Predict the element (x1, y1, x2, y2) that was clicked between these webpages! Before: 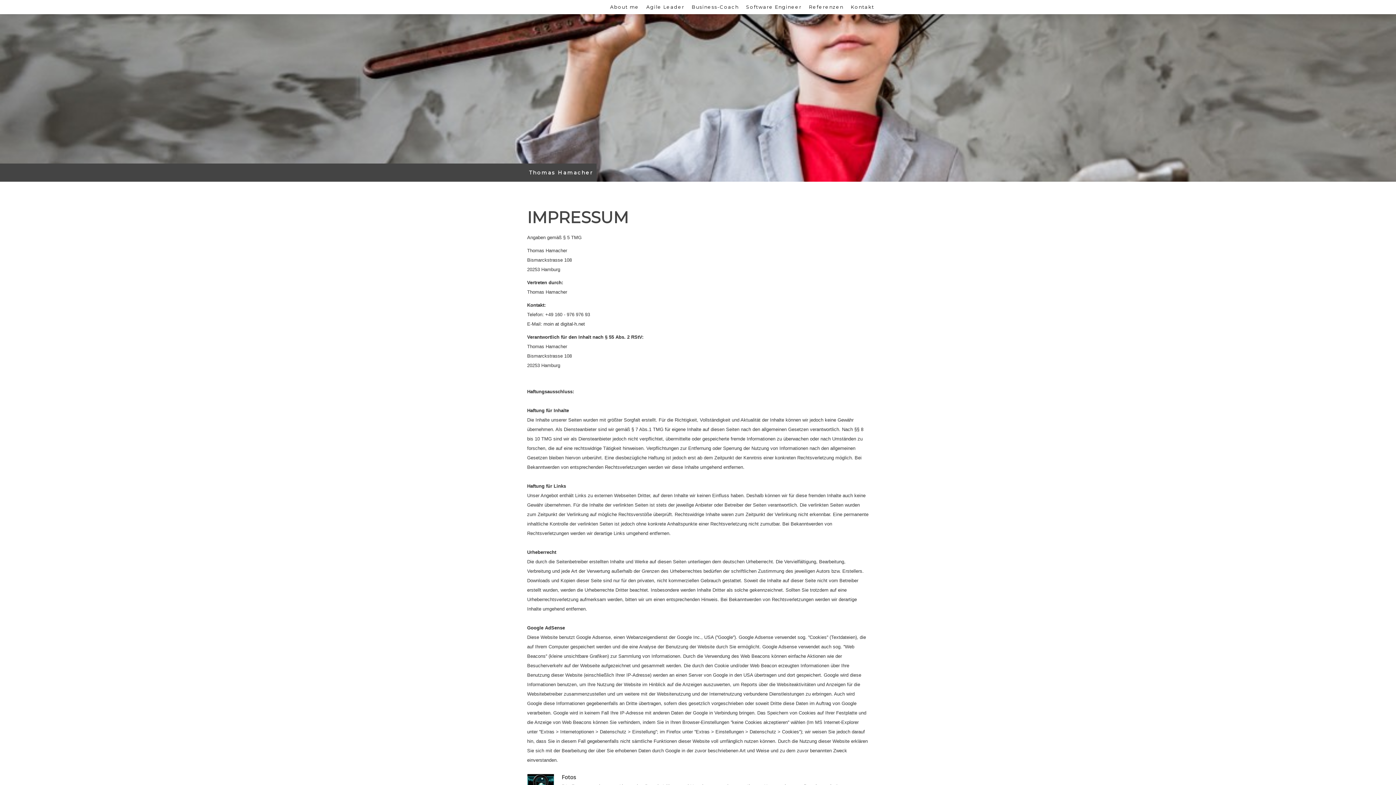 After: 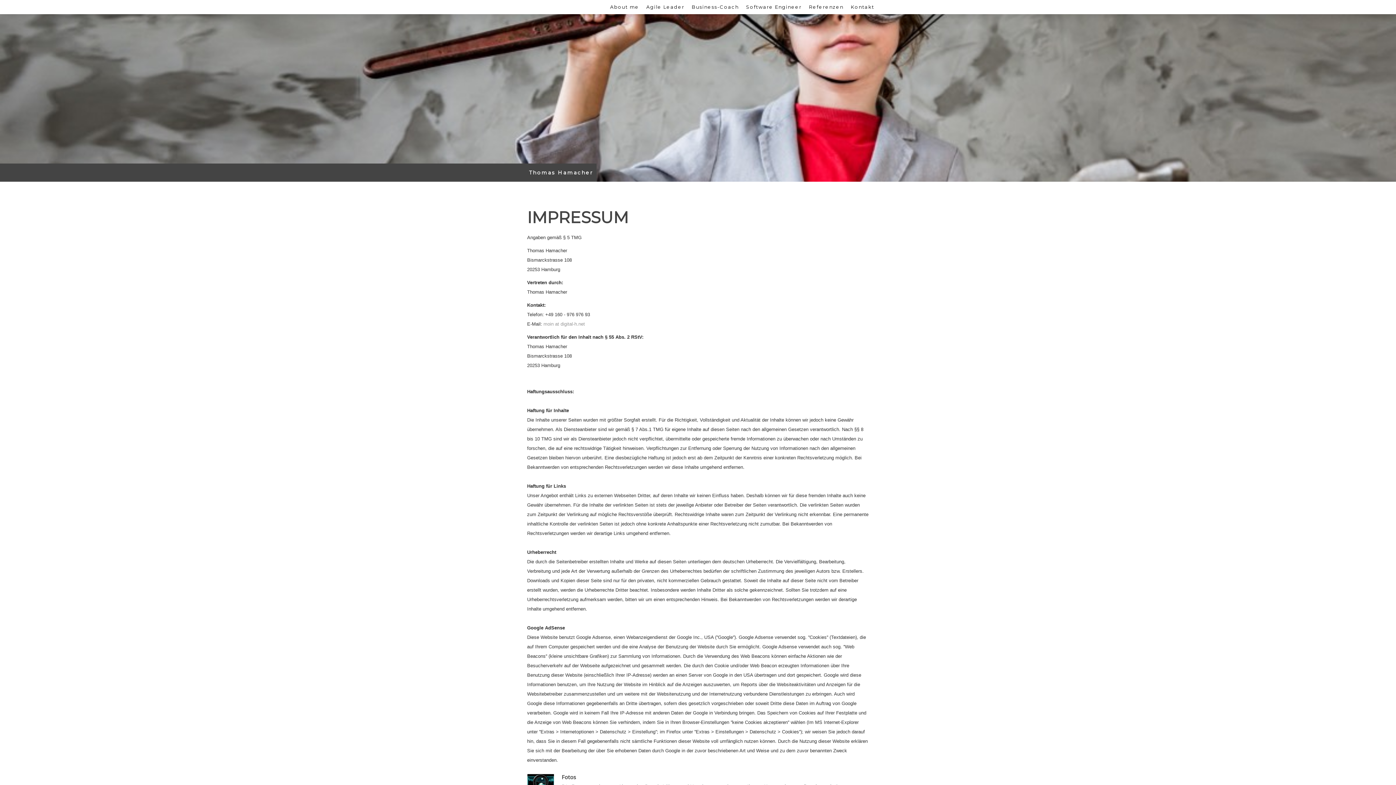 Action: bbox: (543, 321, 585, 326) label: moin at digital-h.net